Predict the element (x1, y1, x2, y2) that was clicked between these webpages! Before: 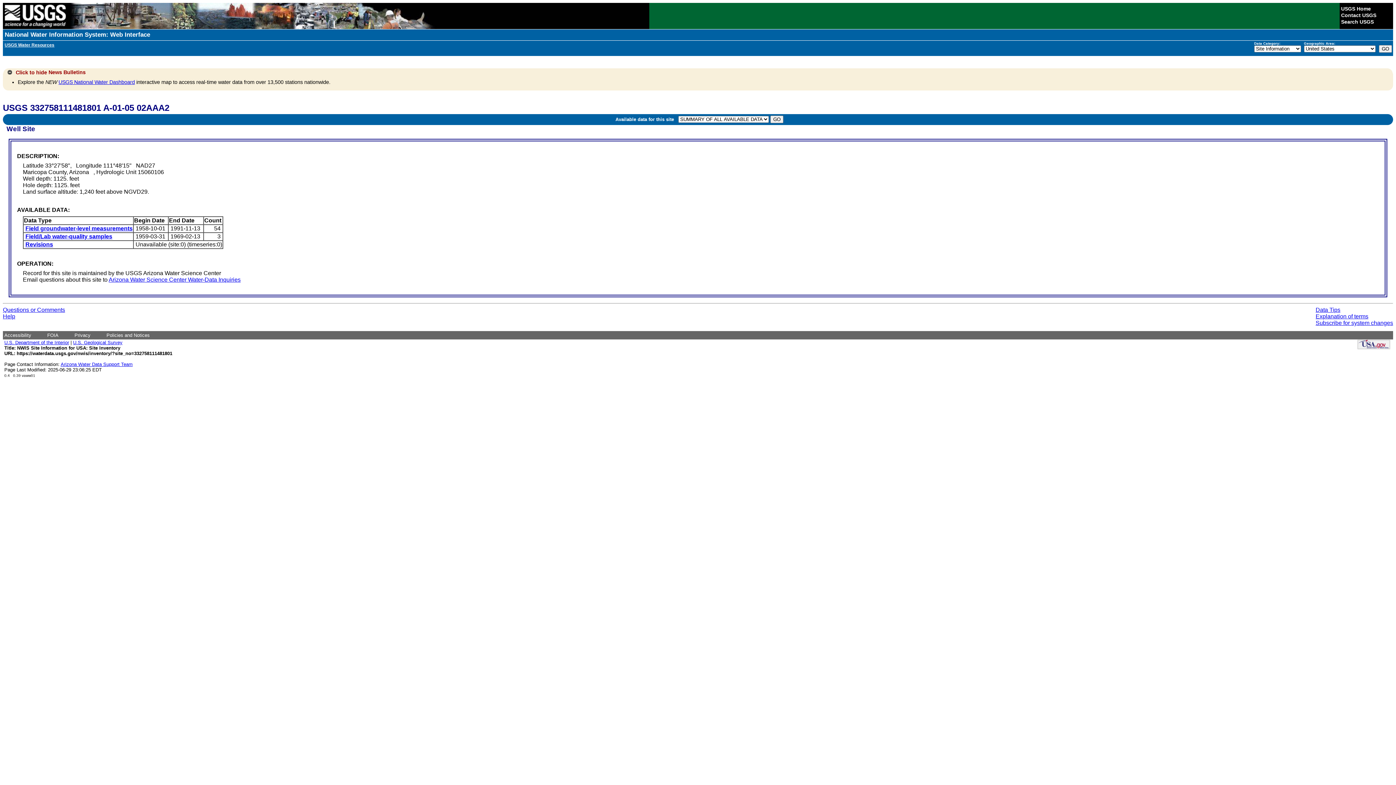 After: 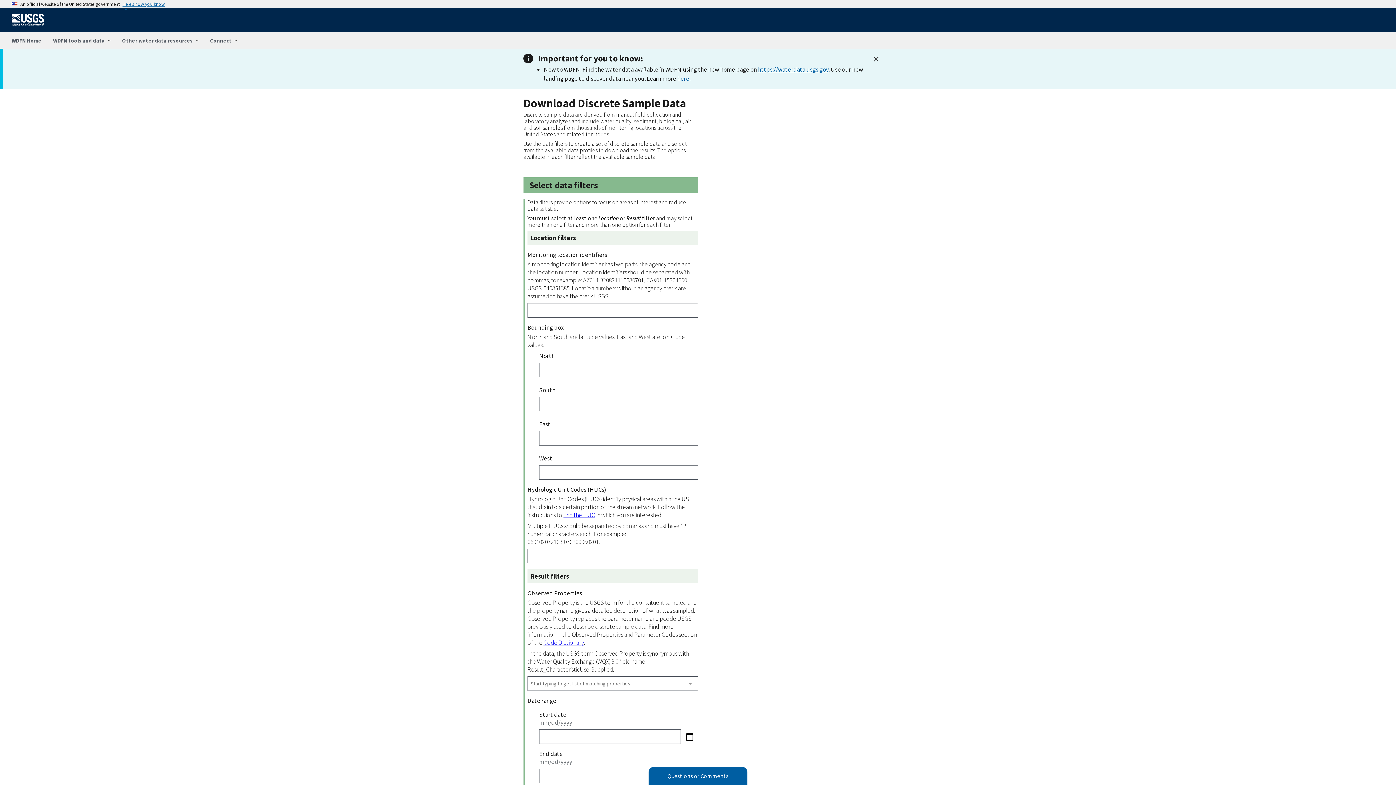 Action: bbox: (25, 233, 112, 239) label: Field/Lab water-quality samples